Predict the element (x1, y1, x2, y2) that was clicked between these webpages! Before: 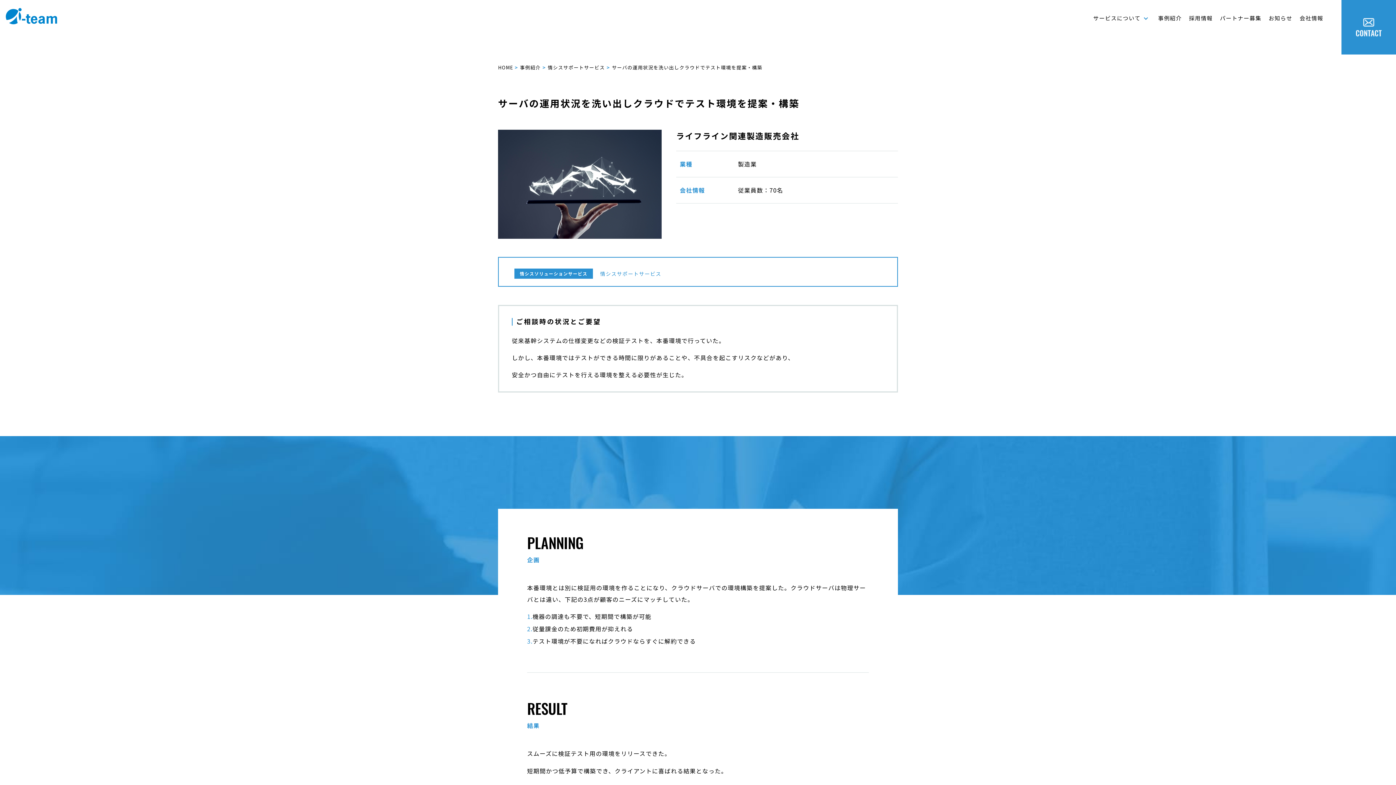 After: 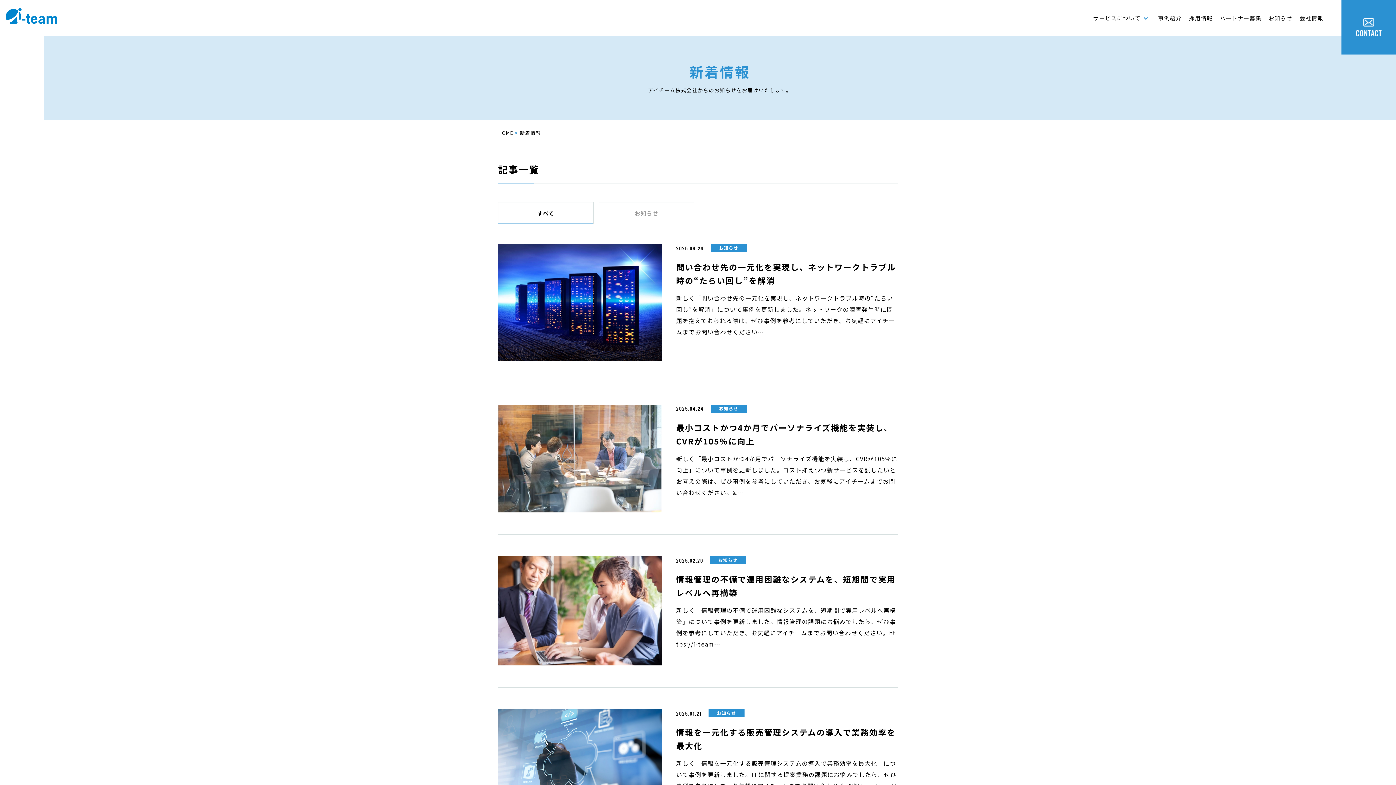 Action: bbox: (1265, 5, 1296, 30) label: お知らせ